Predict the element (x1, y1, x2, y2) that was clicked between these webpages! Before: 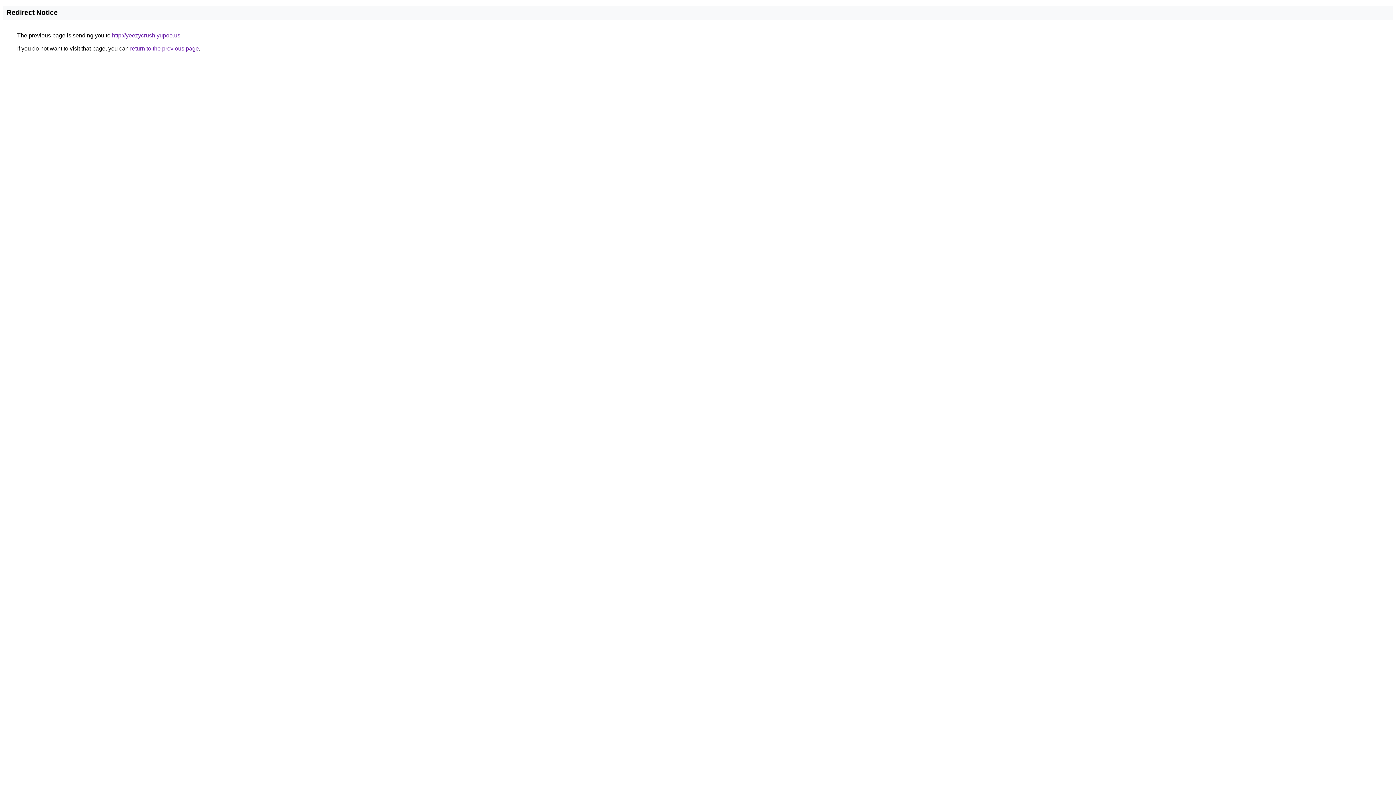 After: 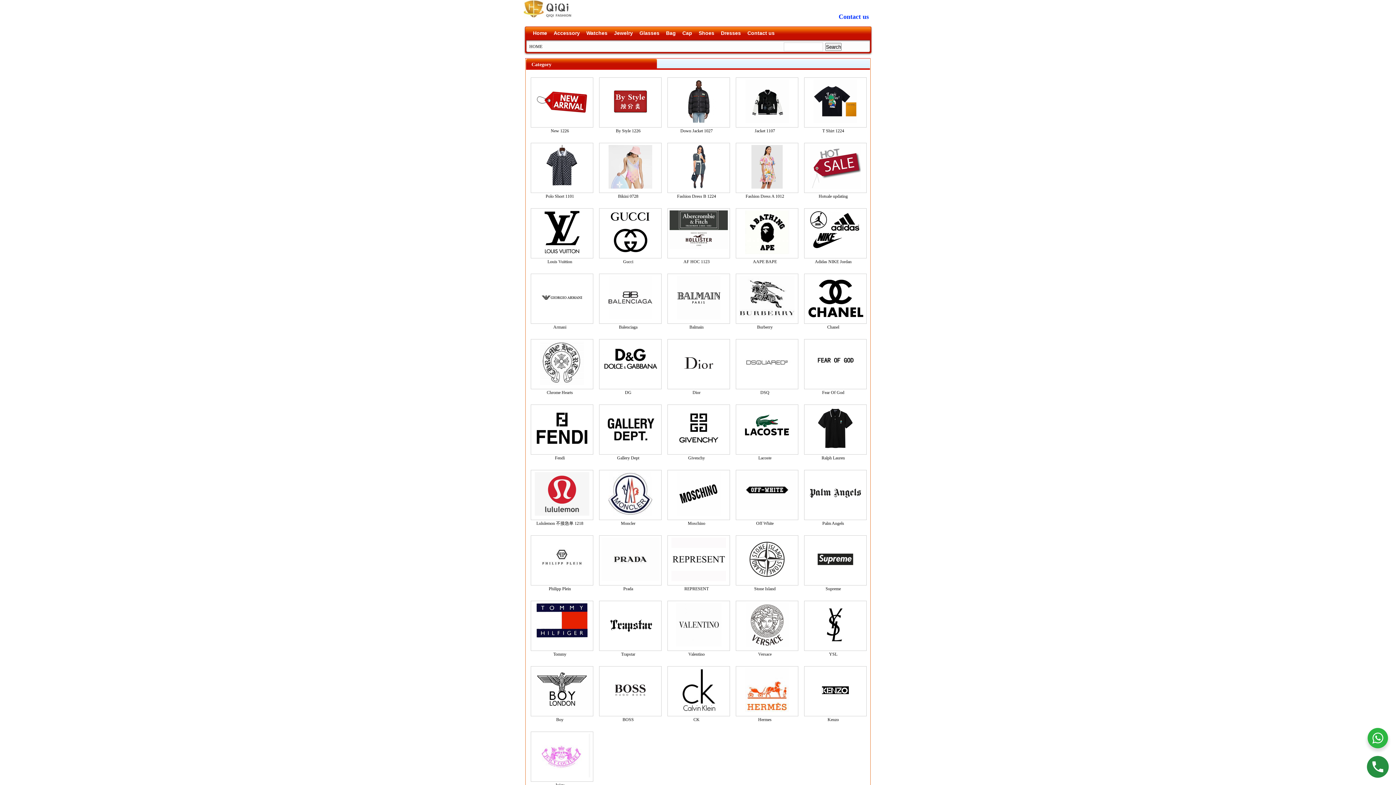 Action: bbox: (112, 32, 180, 38) label: http://yeezycrush.yupoo.us